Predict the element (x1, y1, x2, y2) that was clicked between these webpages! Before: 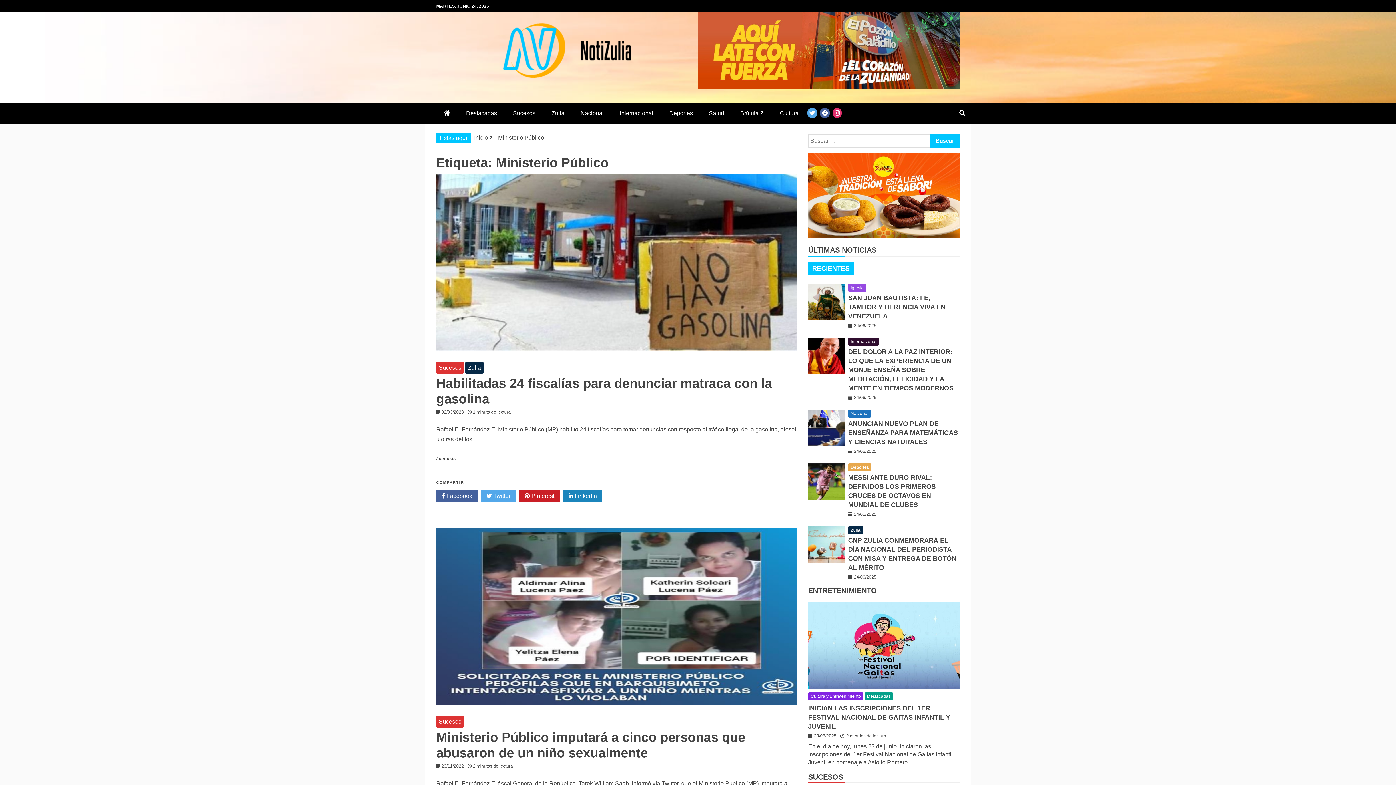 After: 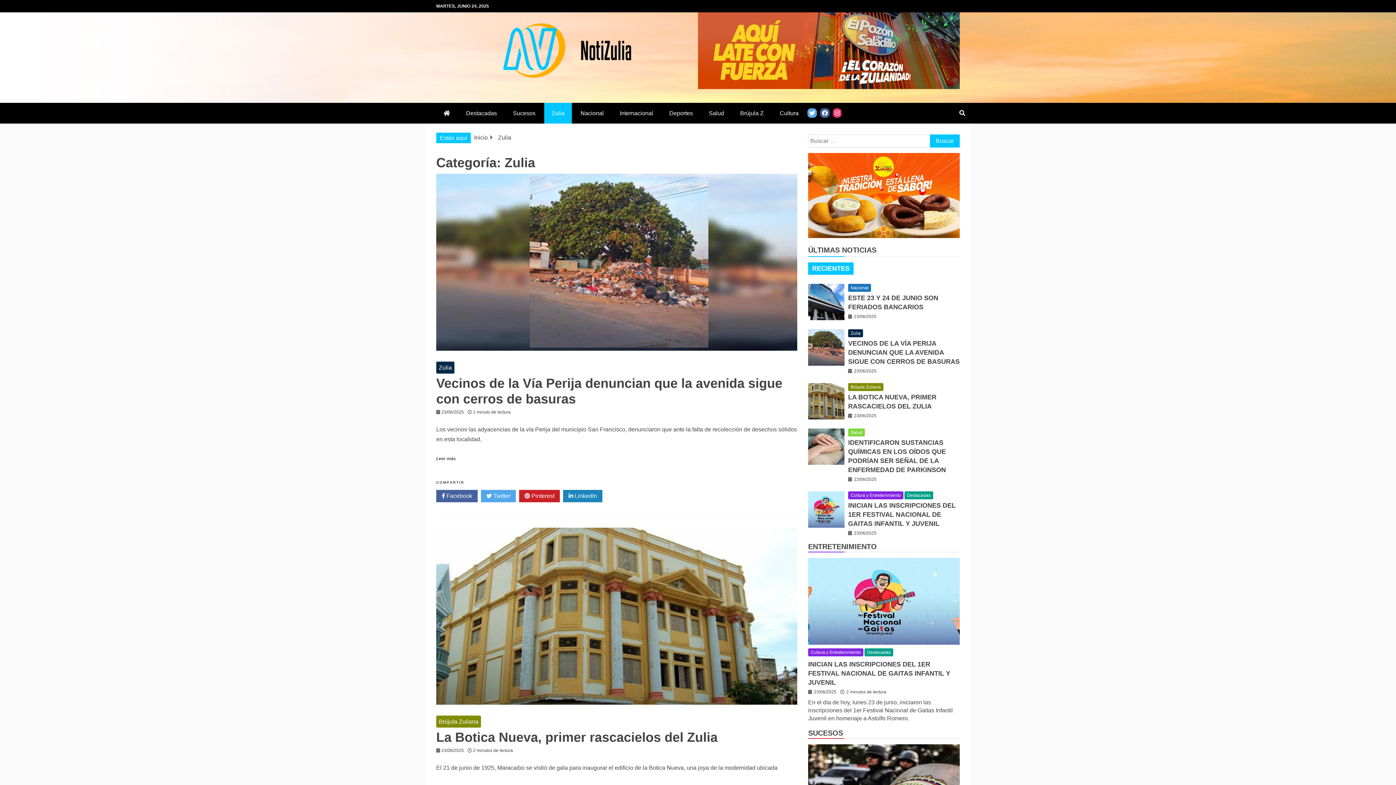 Action: label: Zulia bbox: (544, 102, 572, 123)